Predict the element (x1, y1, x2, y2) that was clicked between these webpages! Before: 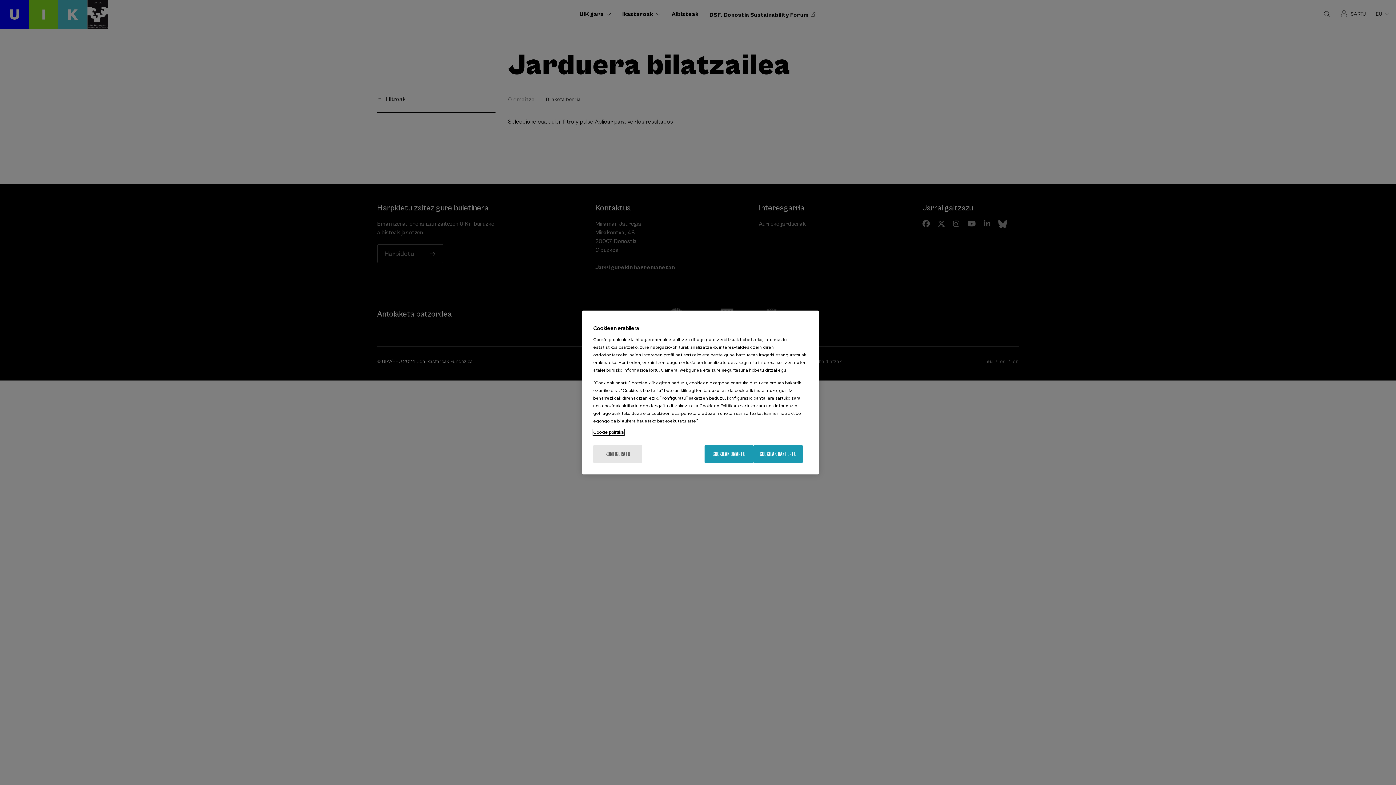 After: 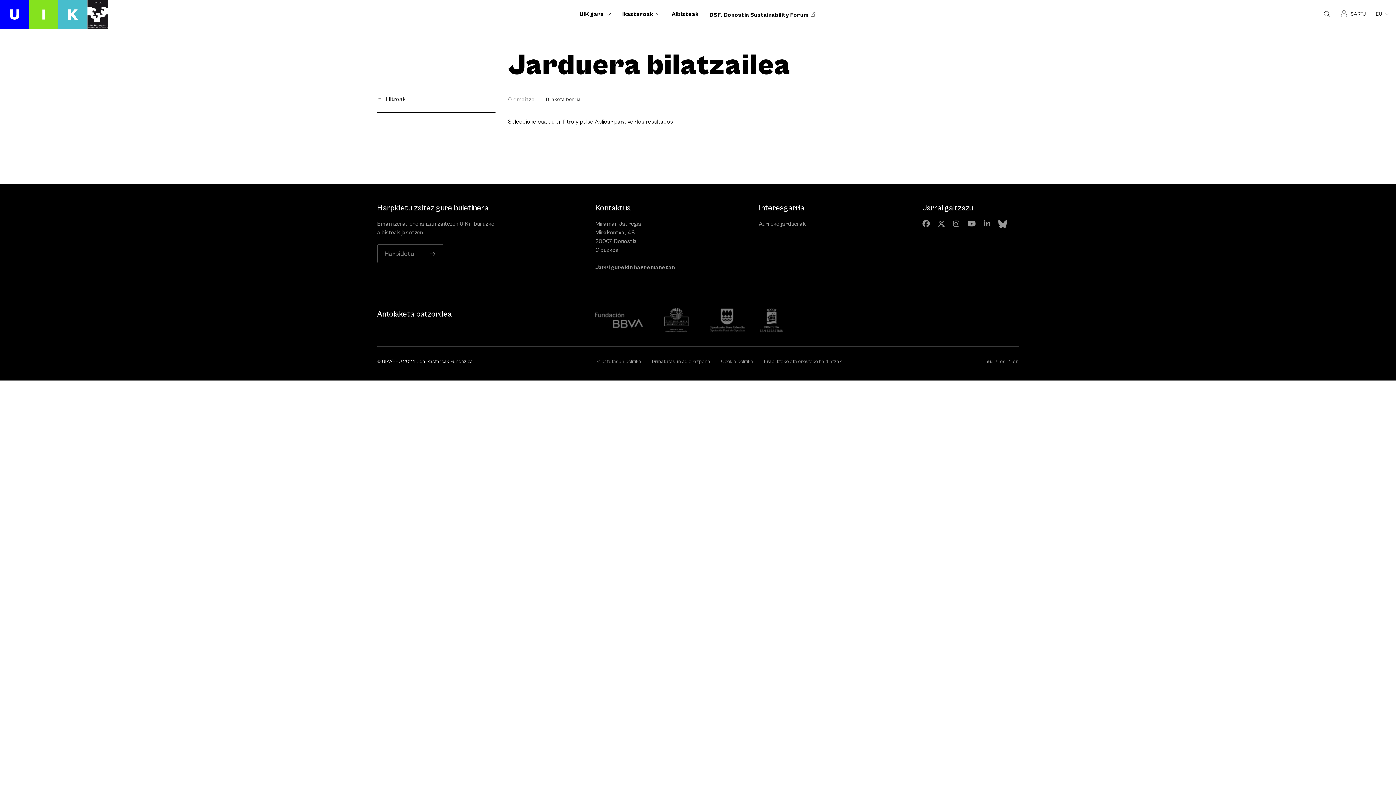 Action: bbox: (753, 445, 802, 463) label: COOKIEAK BAZTERTU